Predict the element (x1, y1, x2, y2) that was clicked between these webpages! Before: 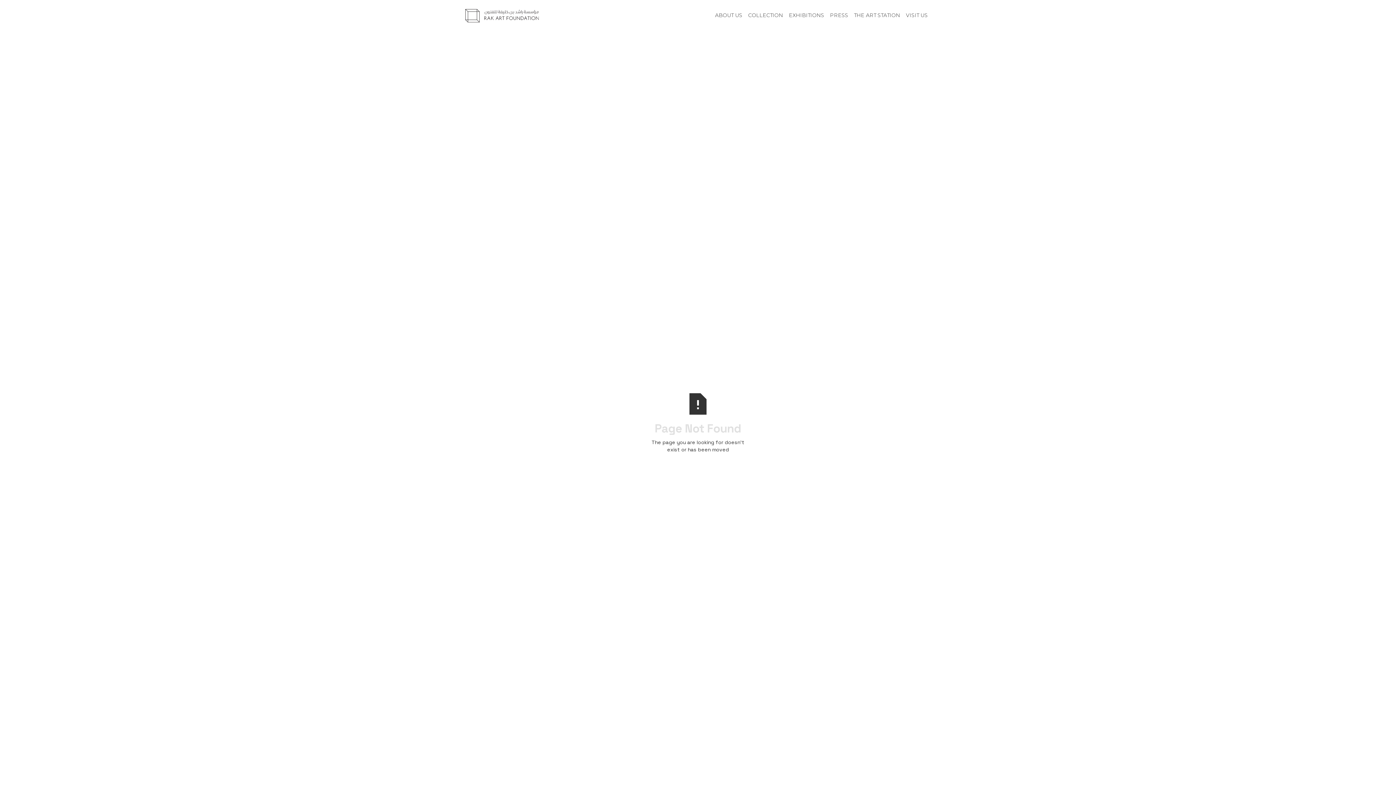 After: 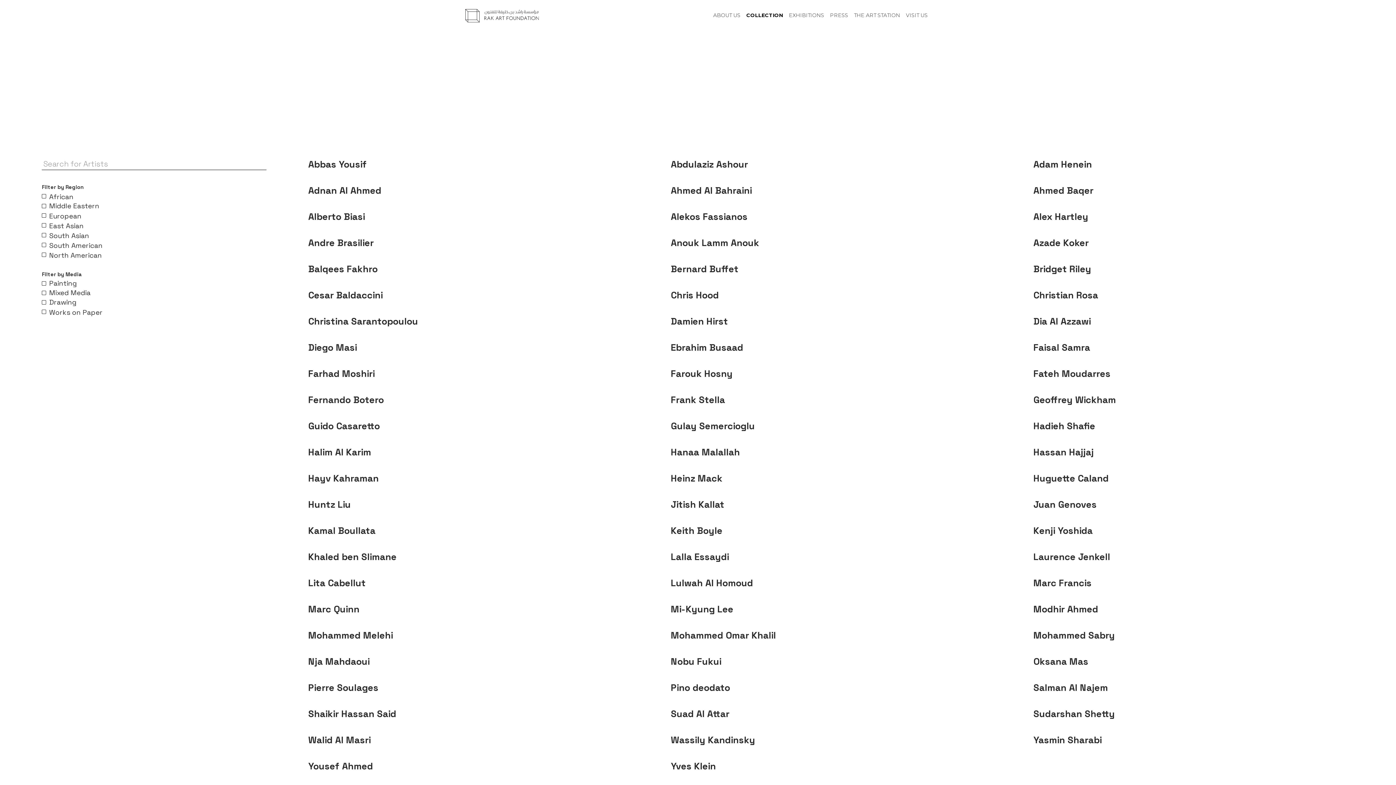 Action: bbox: (745, 4, 786, 26) label: COLLECTION